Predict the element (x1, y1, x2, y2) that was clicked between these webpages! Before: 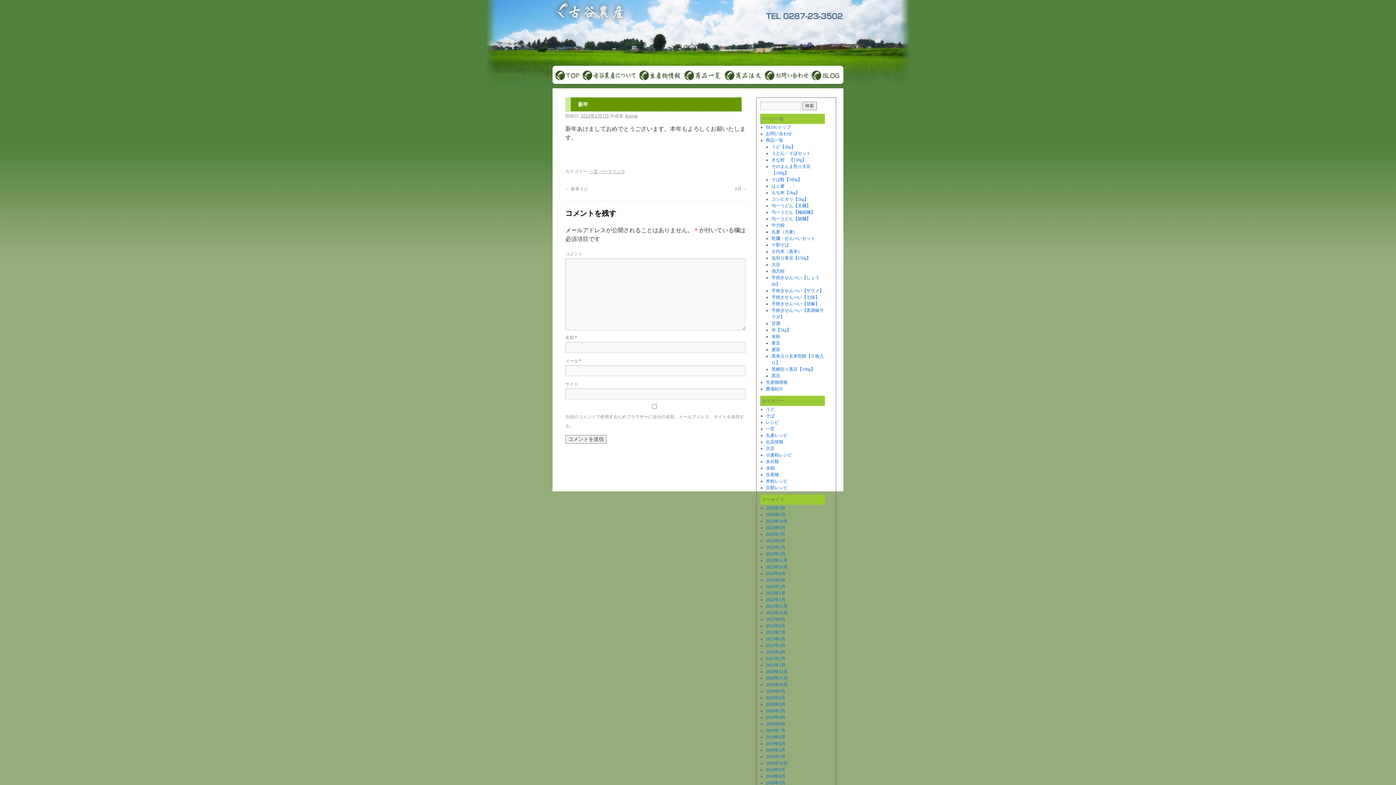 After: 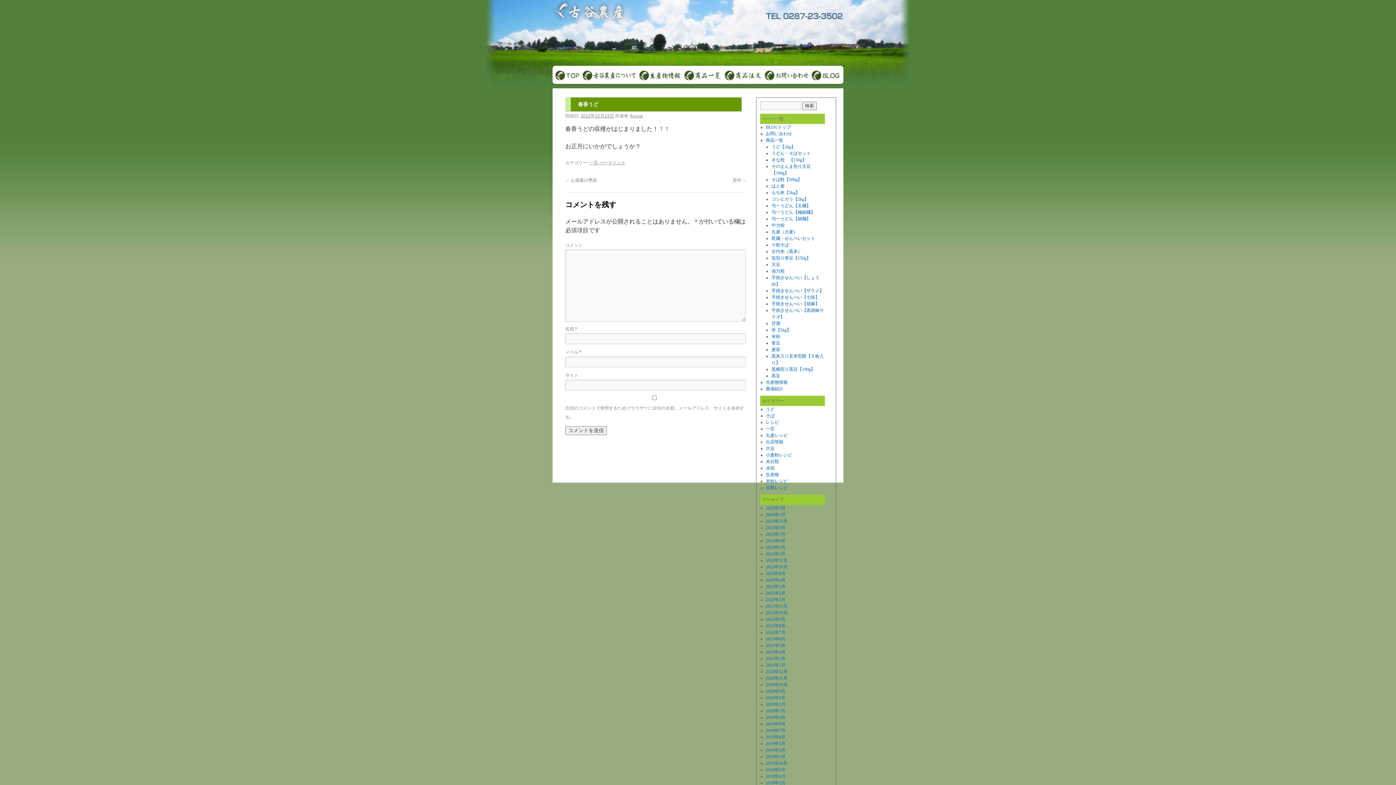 Action: bbox: (565, 186, 588, 191) label: ← 春香うど